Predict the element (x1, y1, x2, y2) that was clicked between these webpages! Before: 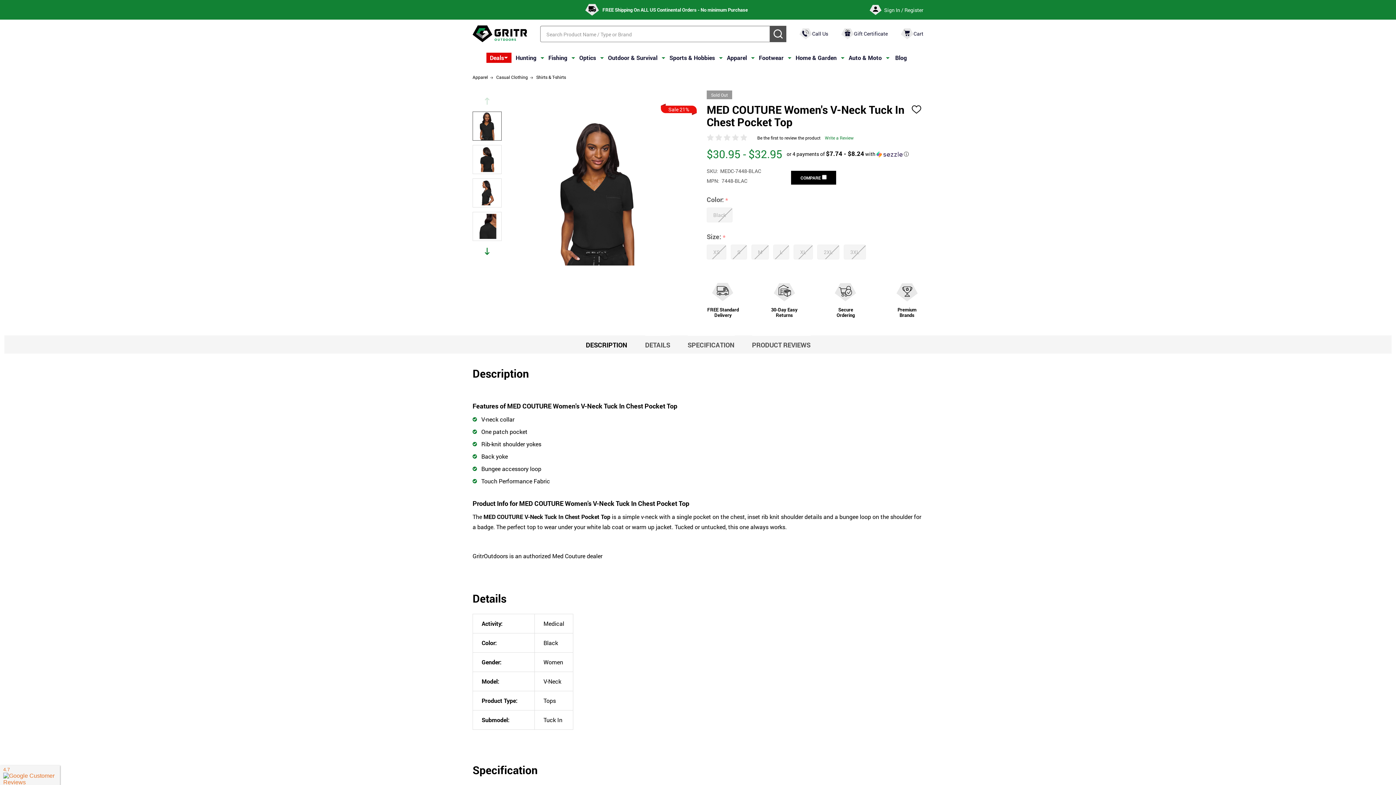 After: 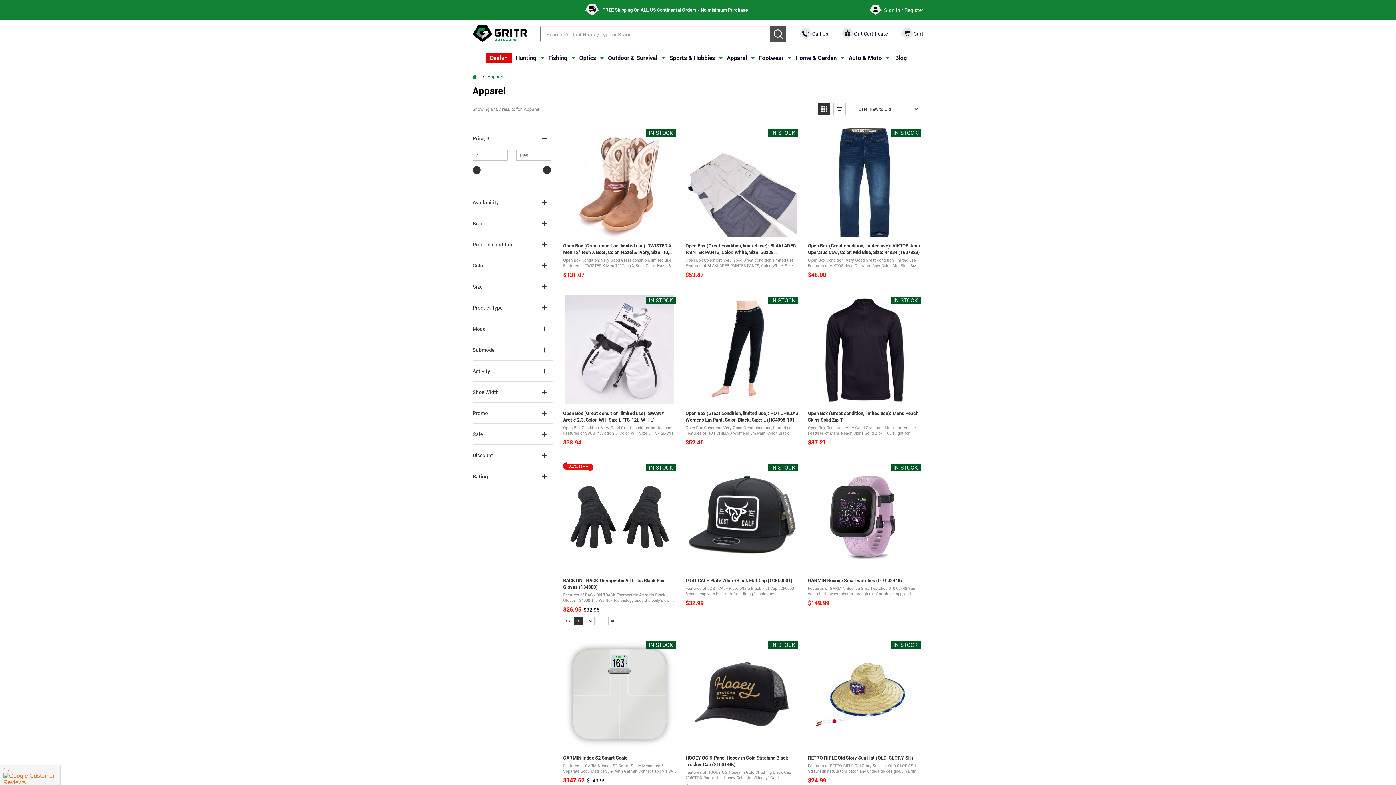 Action: label: Apparel bbox: (724, 50, 750, 65)